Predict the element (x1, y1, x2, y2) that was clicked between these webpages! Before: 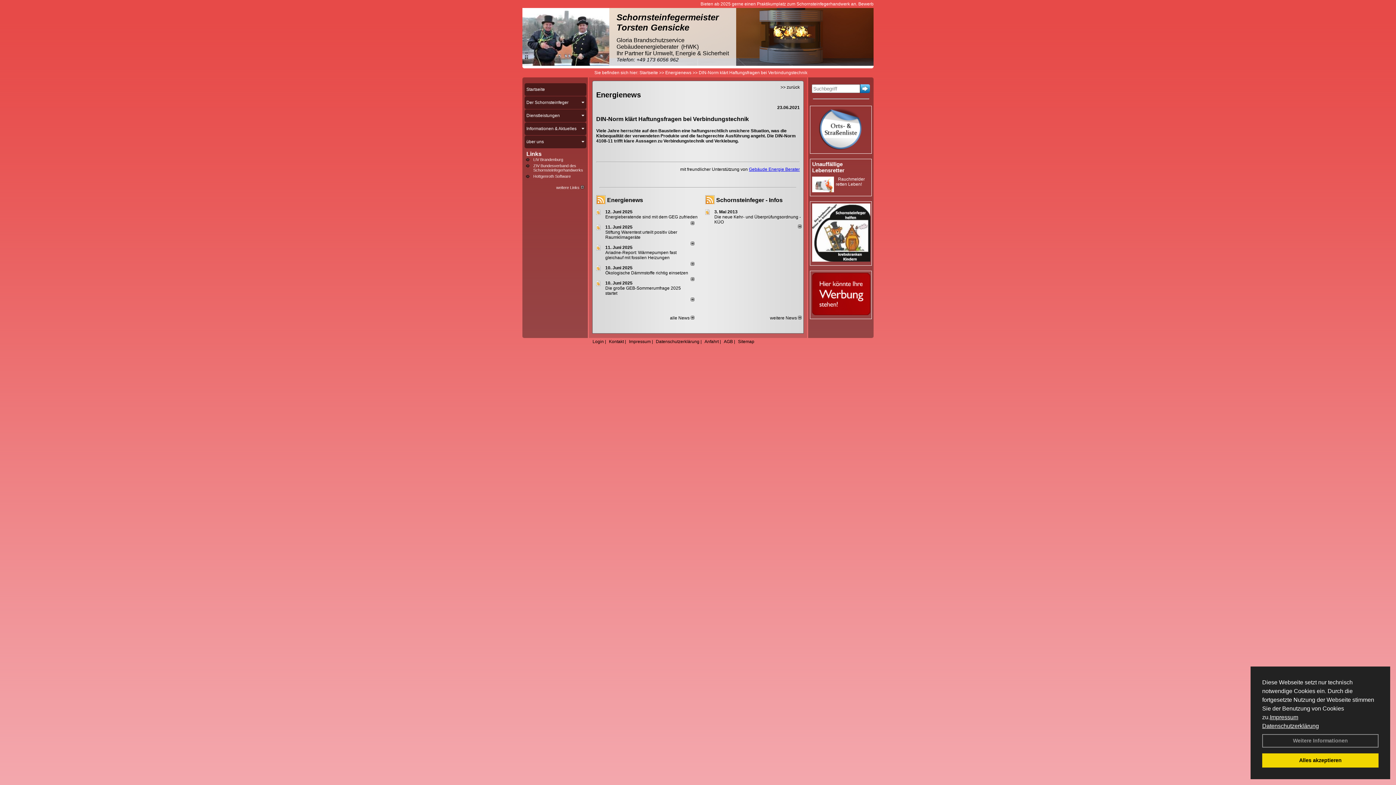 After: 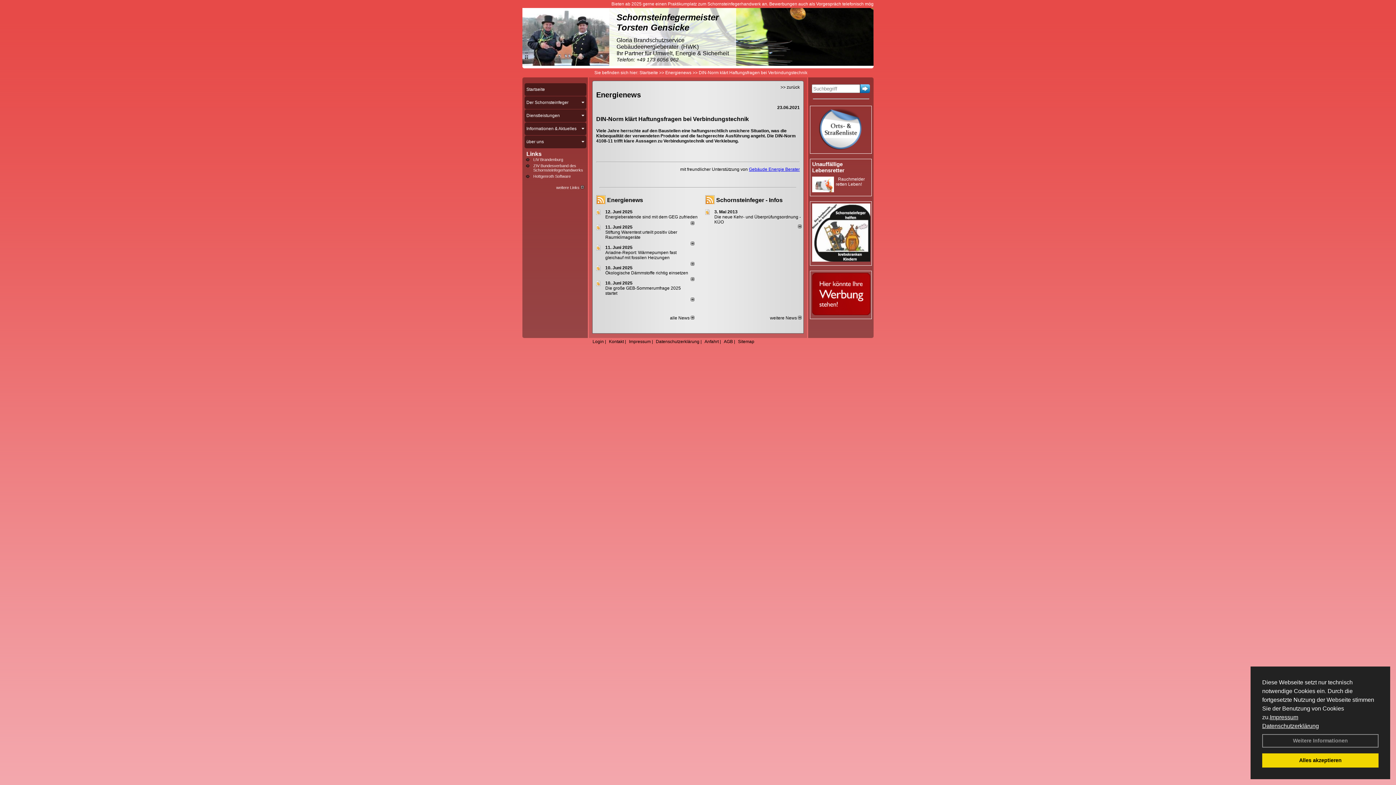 Action: bbox: (698, 70, 807, 75) label: DIN-Norm klärt Haftungsfragen bei Verbindungstechnik